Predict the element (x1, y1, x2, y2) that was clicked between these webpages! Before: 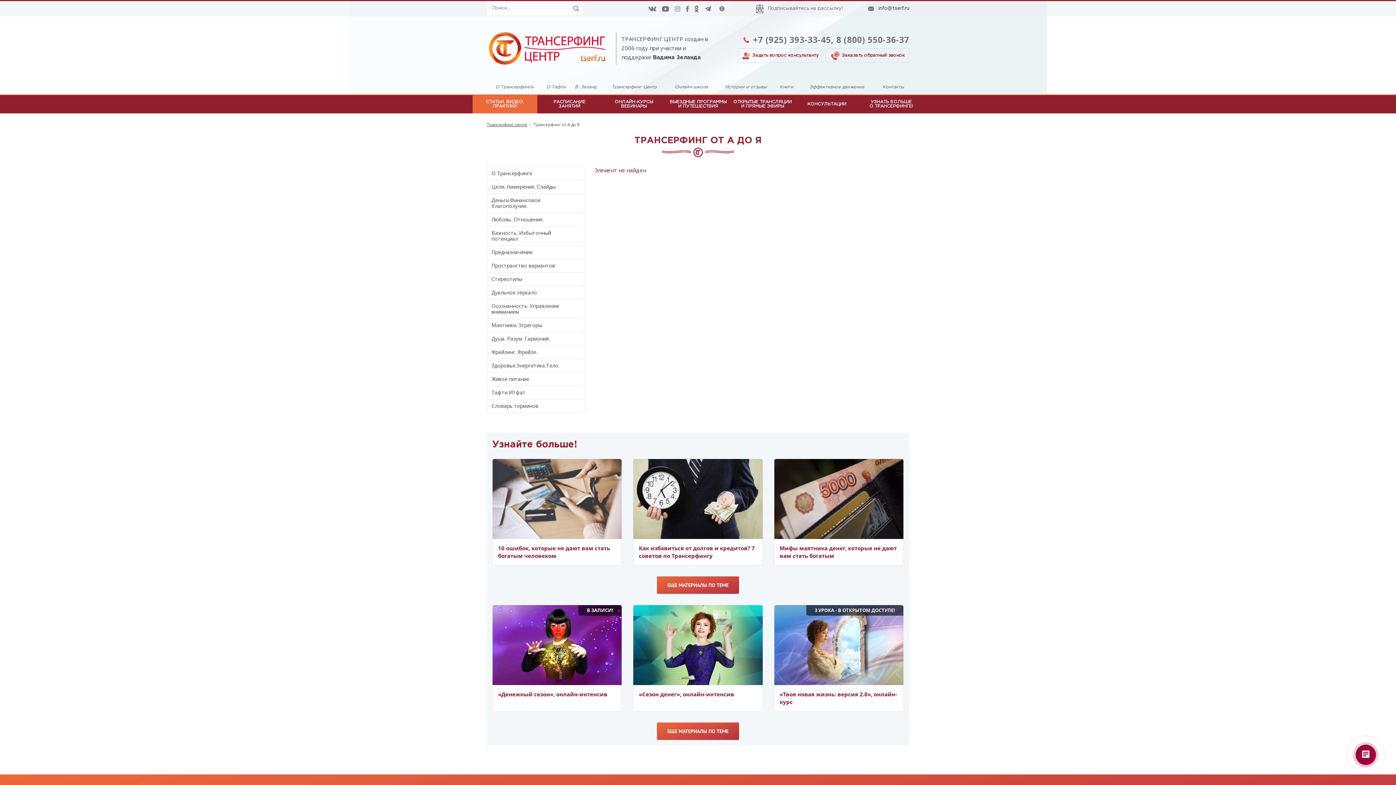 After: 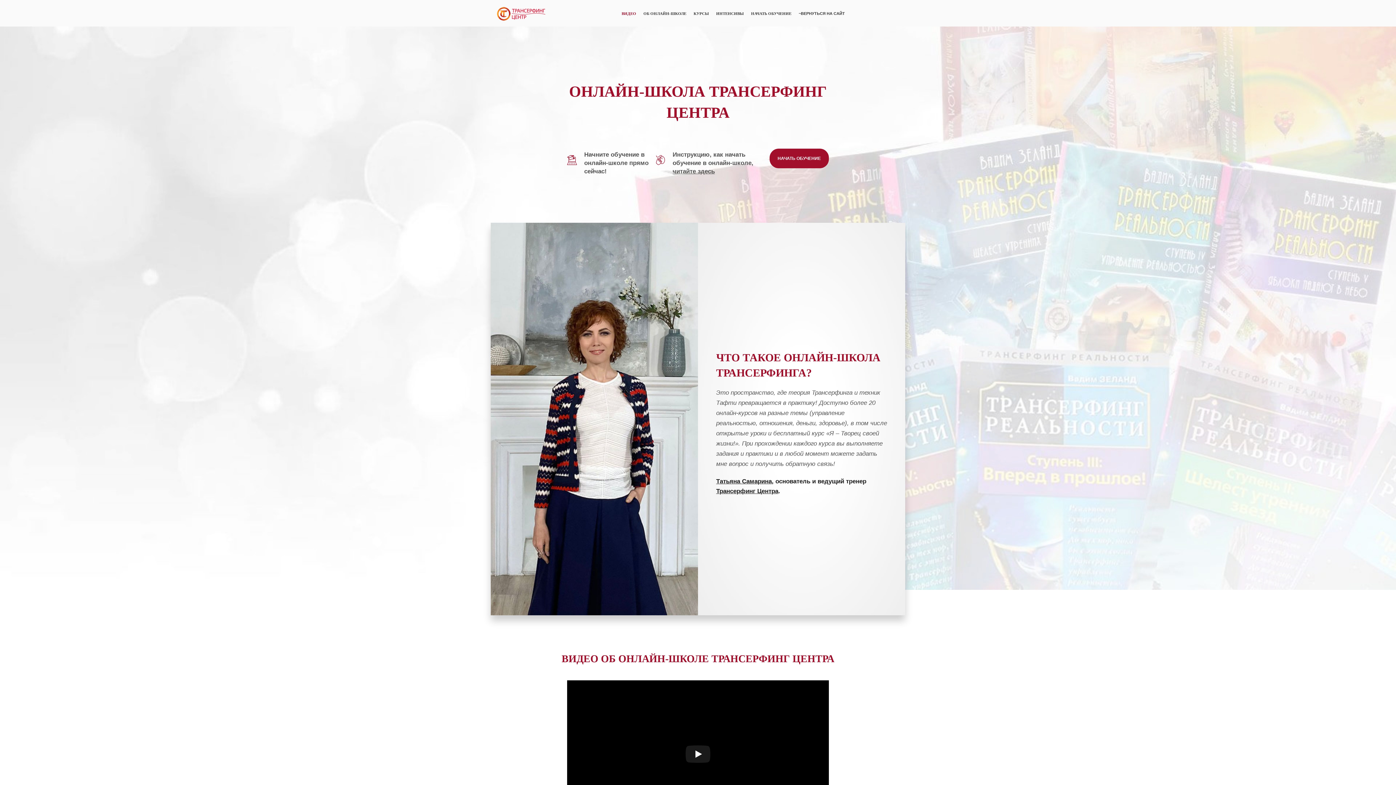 Action: bbox: (674, 85, 708, 89) label: Онлайн-школа